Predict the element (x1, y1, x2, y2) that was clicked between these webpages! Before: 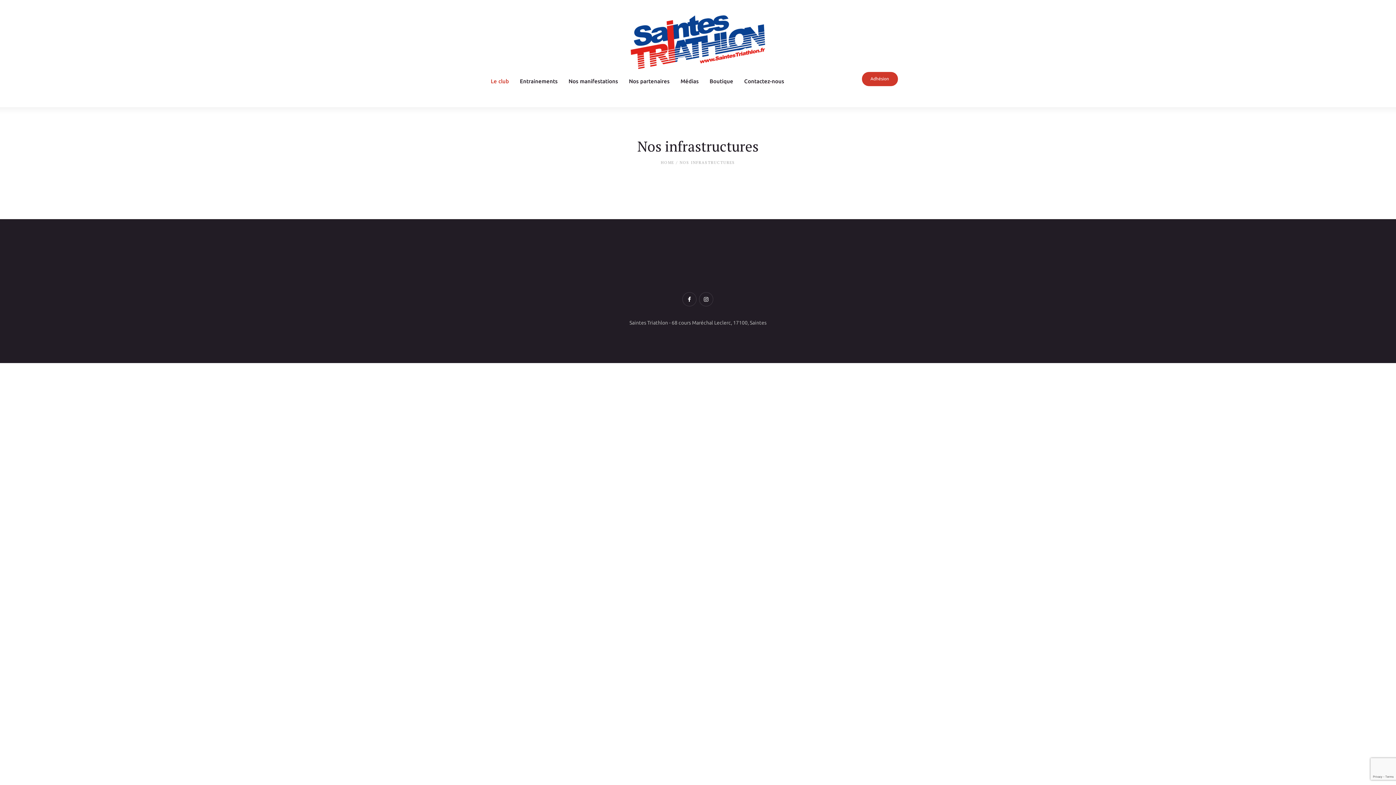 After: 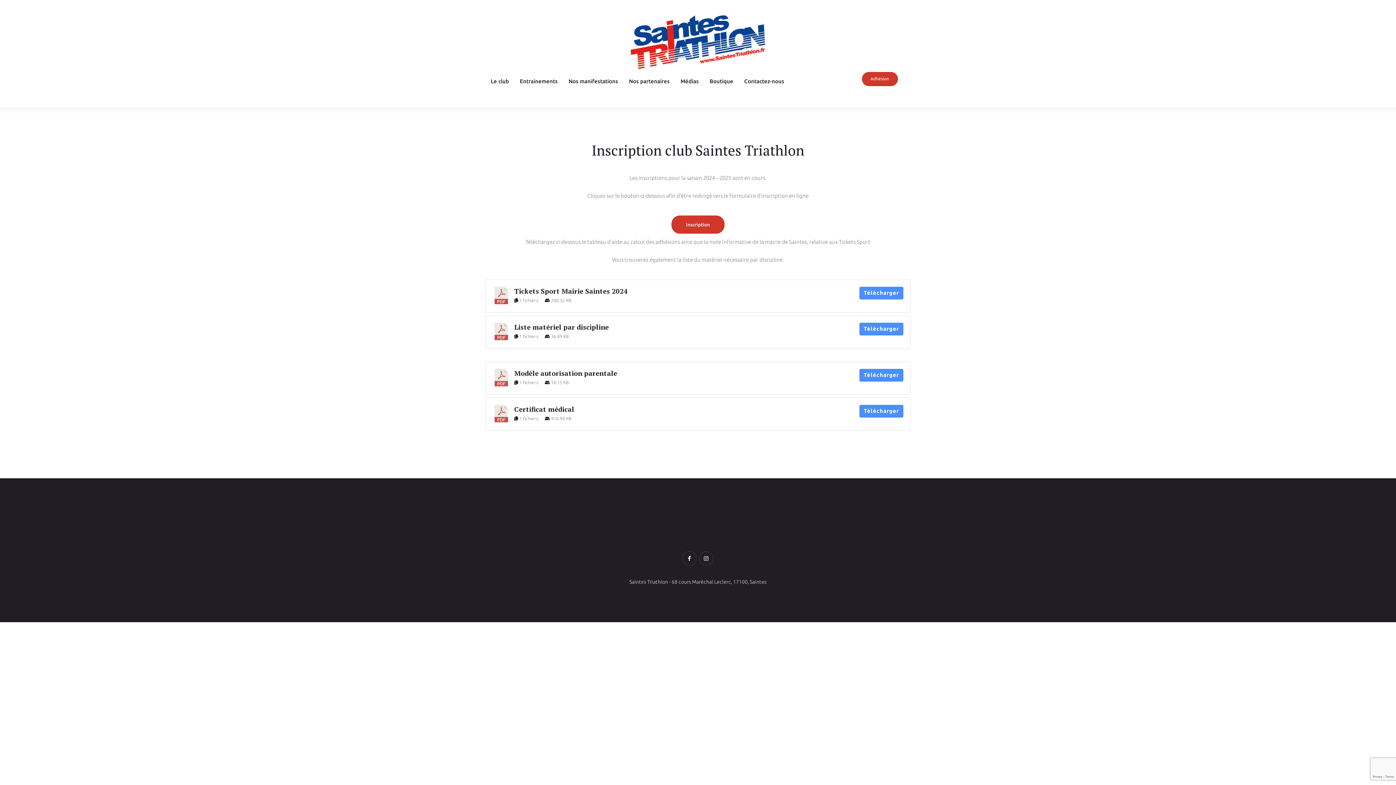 Action: bbox: (862, 71, 898, 86) label: Adhésion